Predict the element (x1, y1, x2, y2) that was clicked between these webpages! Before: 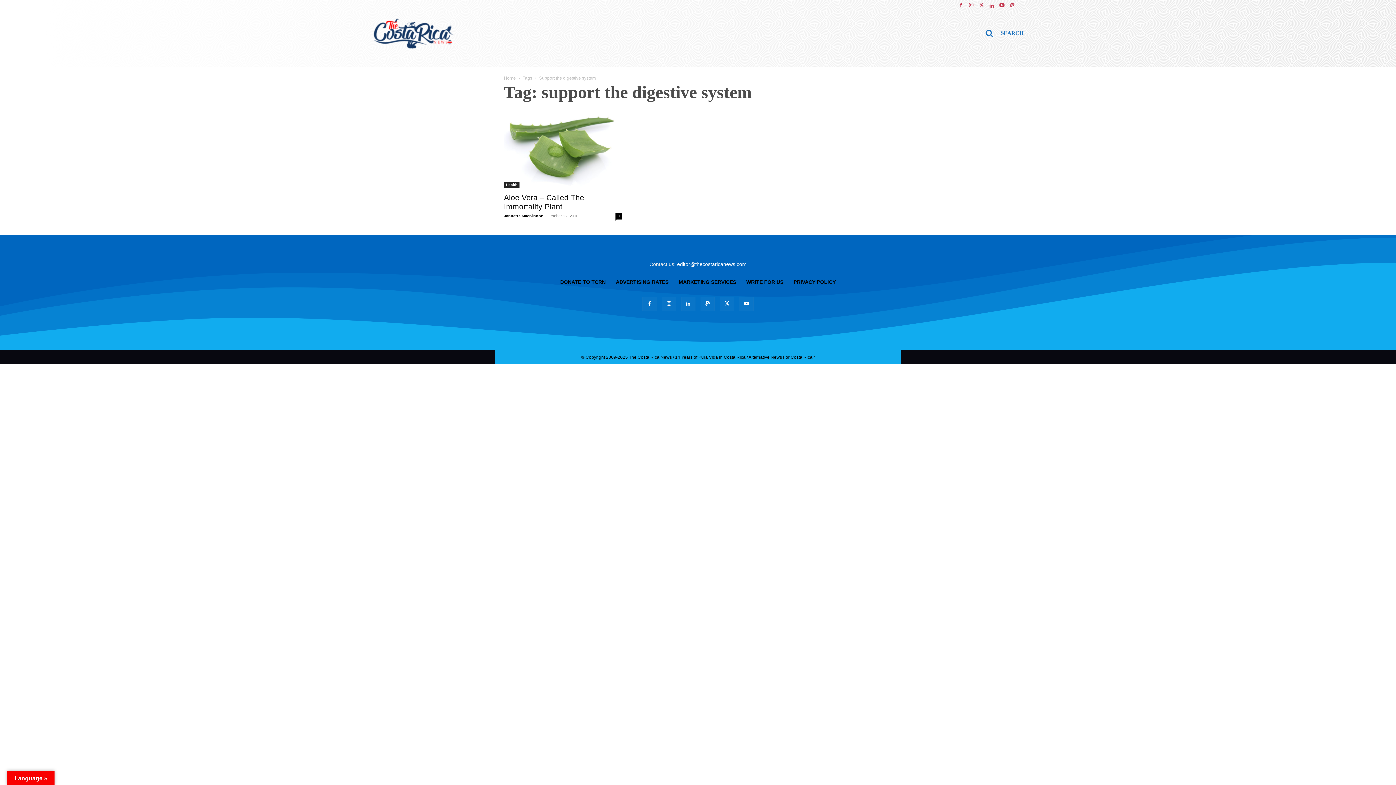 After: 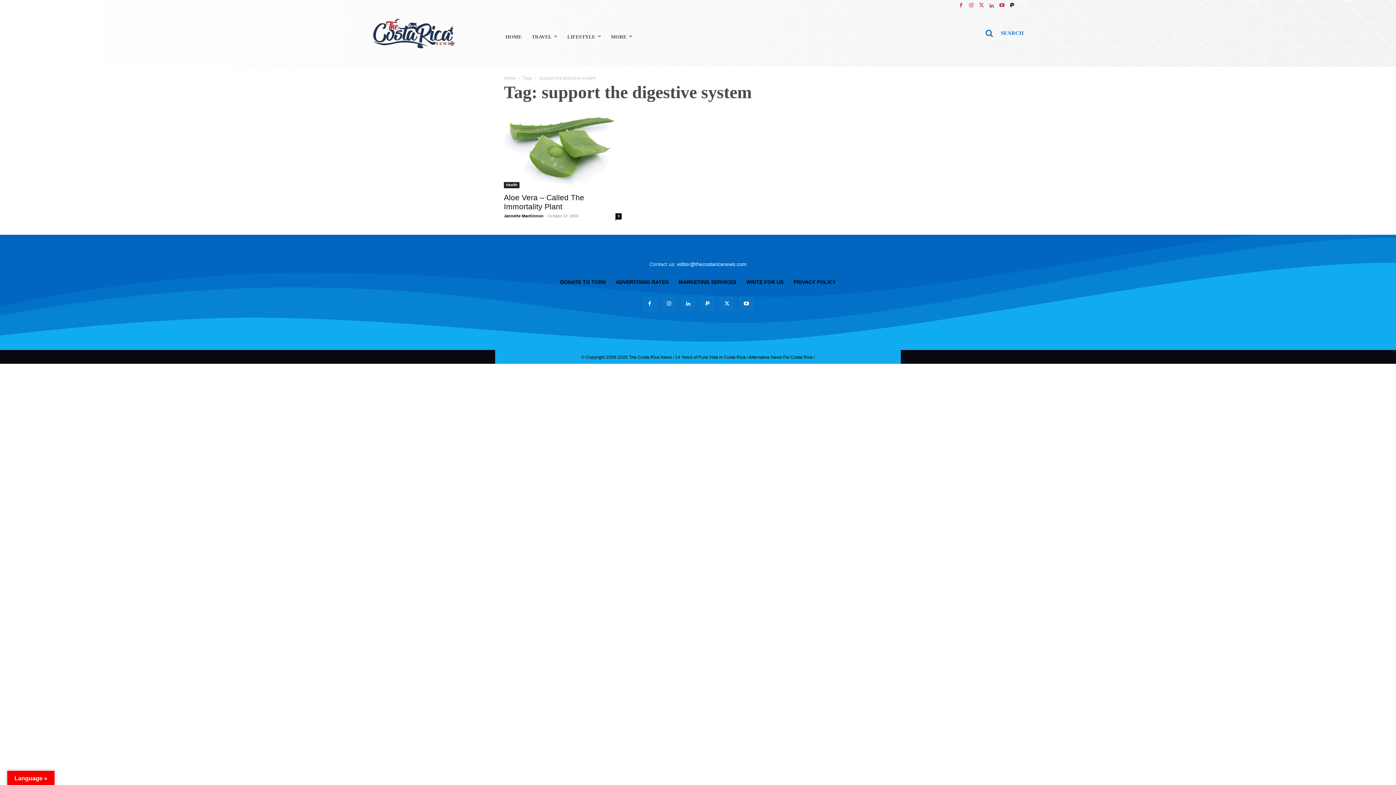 Action: bbox: (1009, 2, 1015, 8)